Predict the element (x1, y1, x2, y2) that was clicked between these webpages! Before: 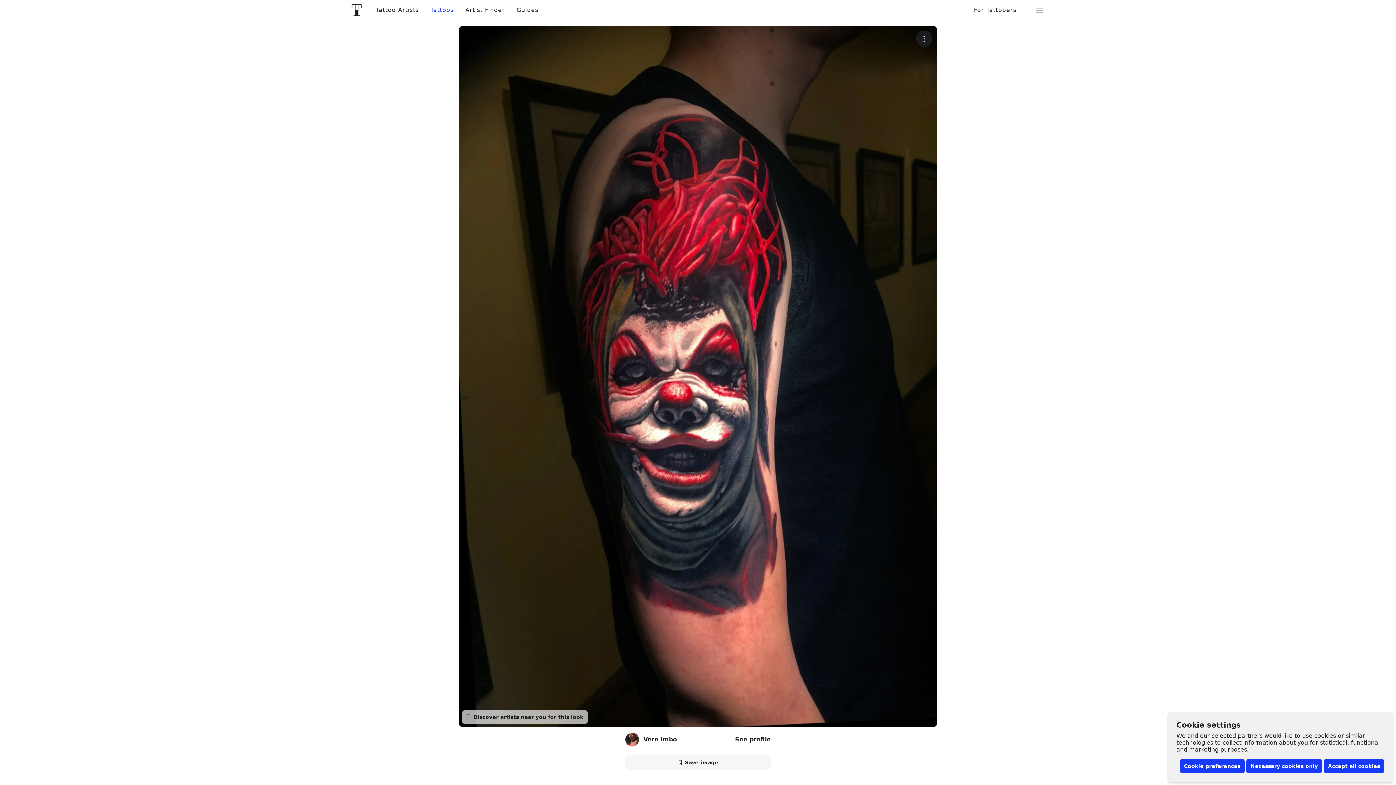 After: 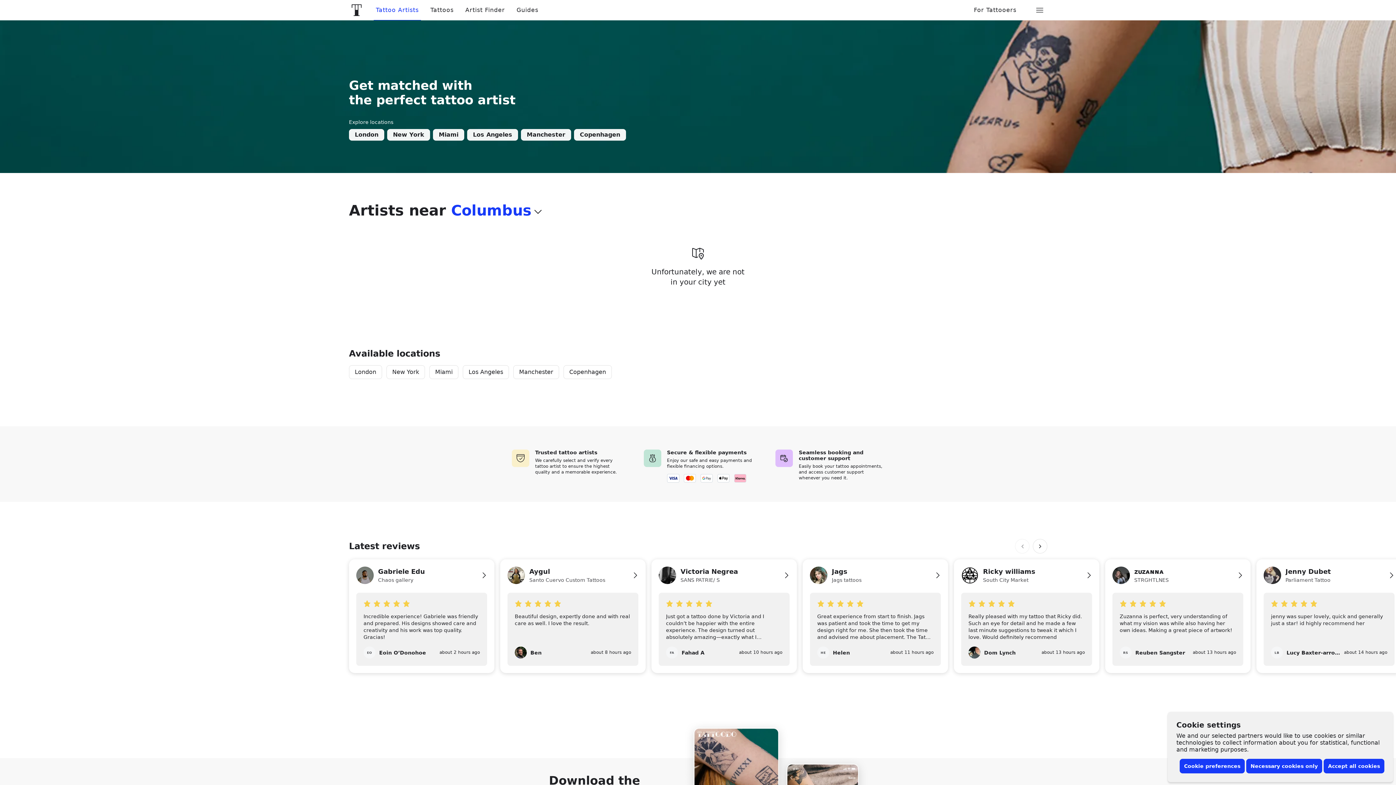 Action: bbox: (370, 6, 424, 13) label: Tattoo Artists